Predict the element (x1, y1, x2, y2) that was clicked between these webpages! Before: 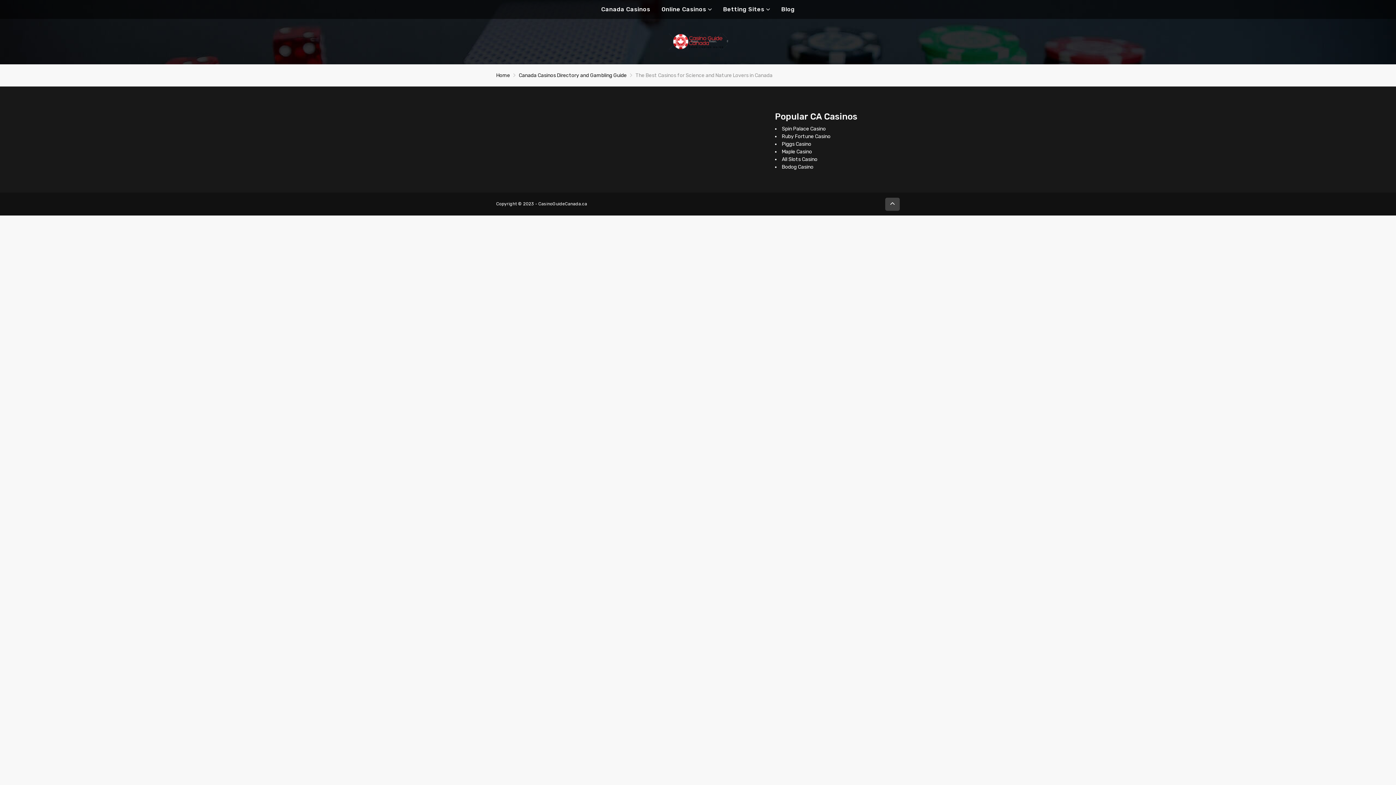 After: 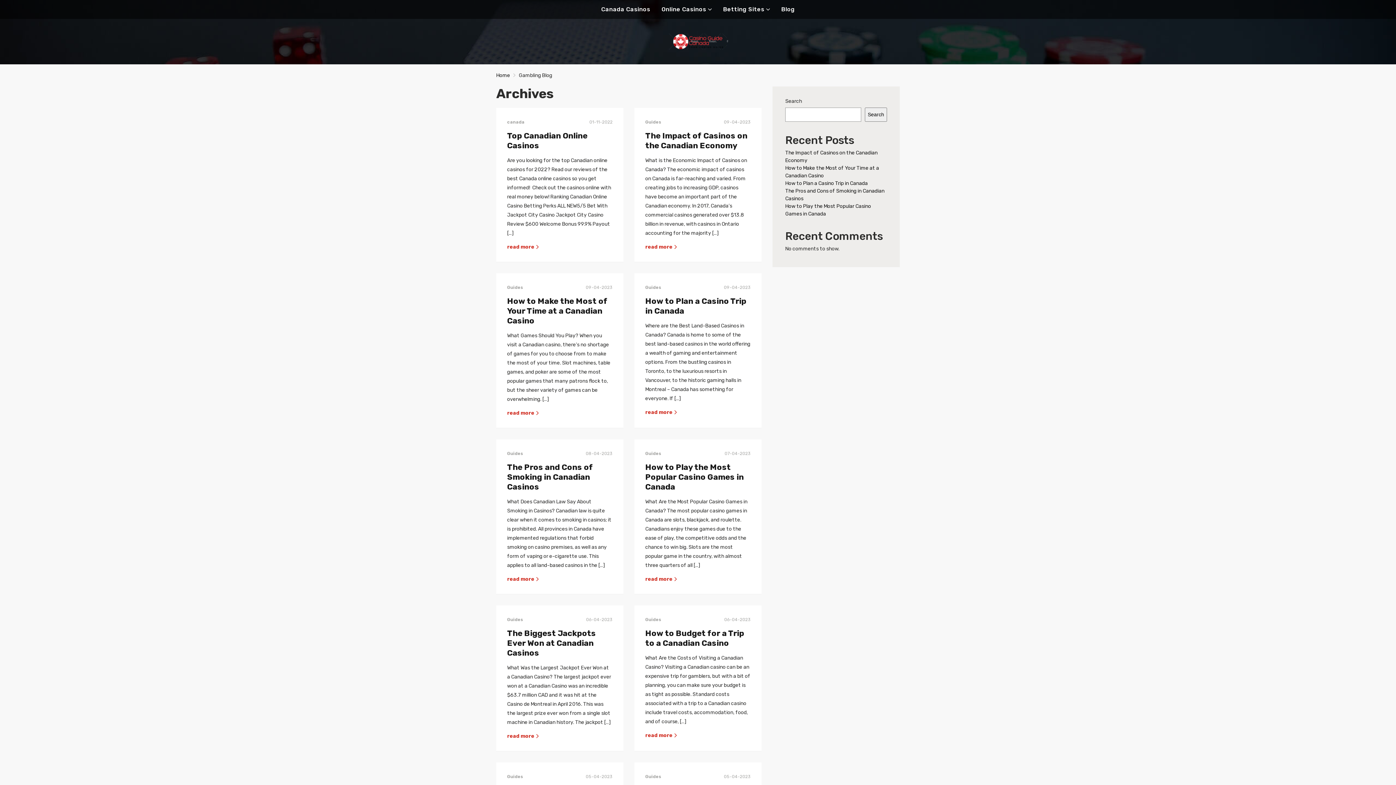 Action: bbox: (781, 0, 795, 18) label: Blog